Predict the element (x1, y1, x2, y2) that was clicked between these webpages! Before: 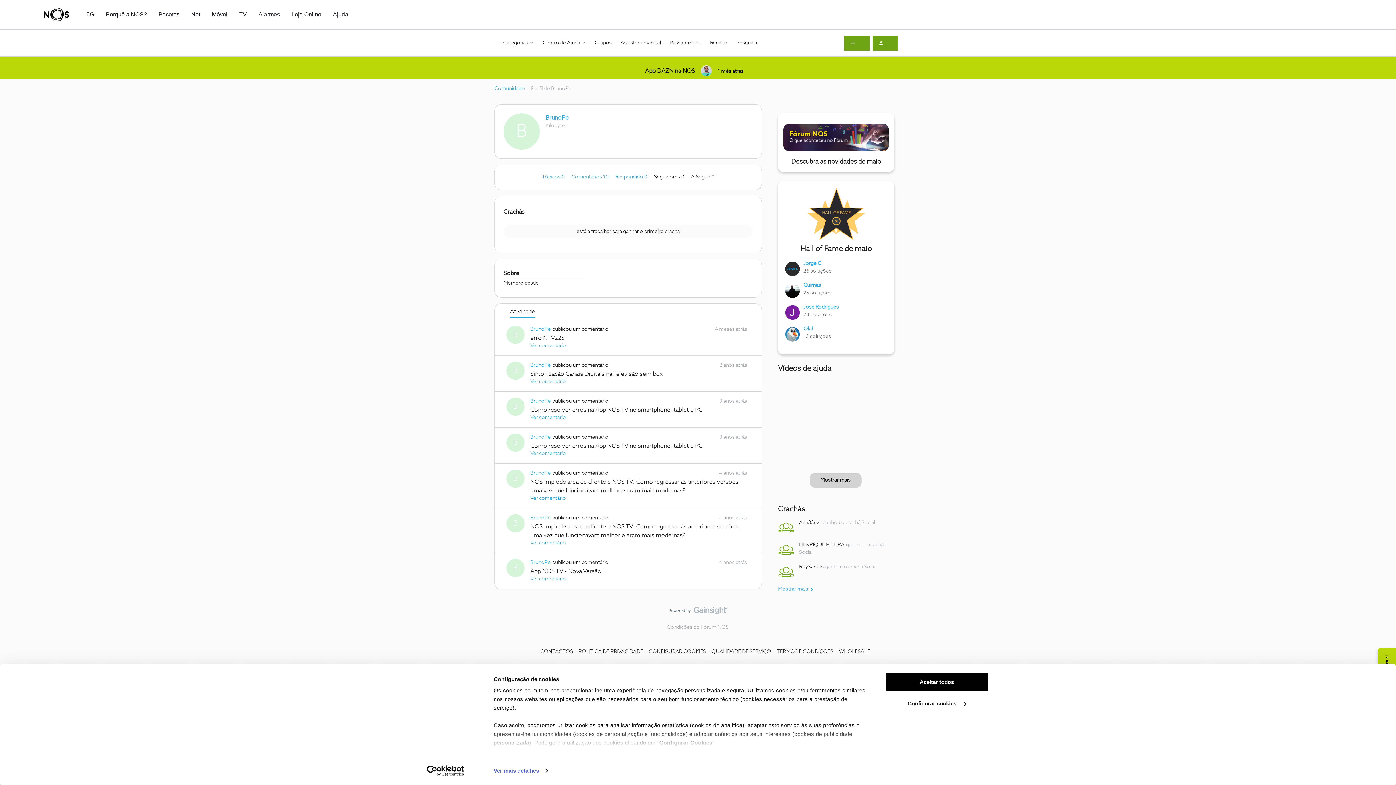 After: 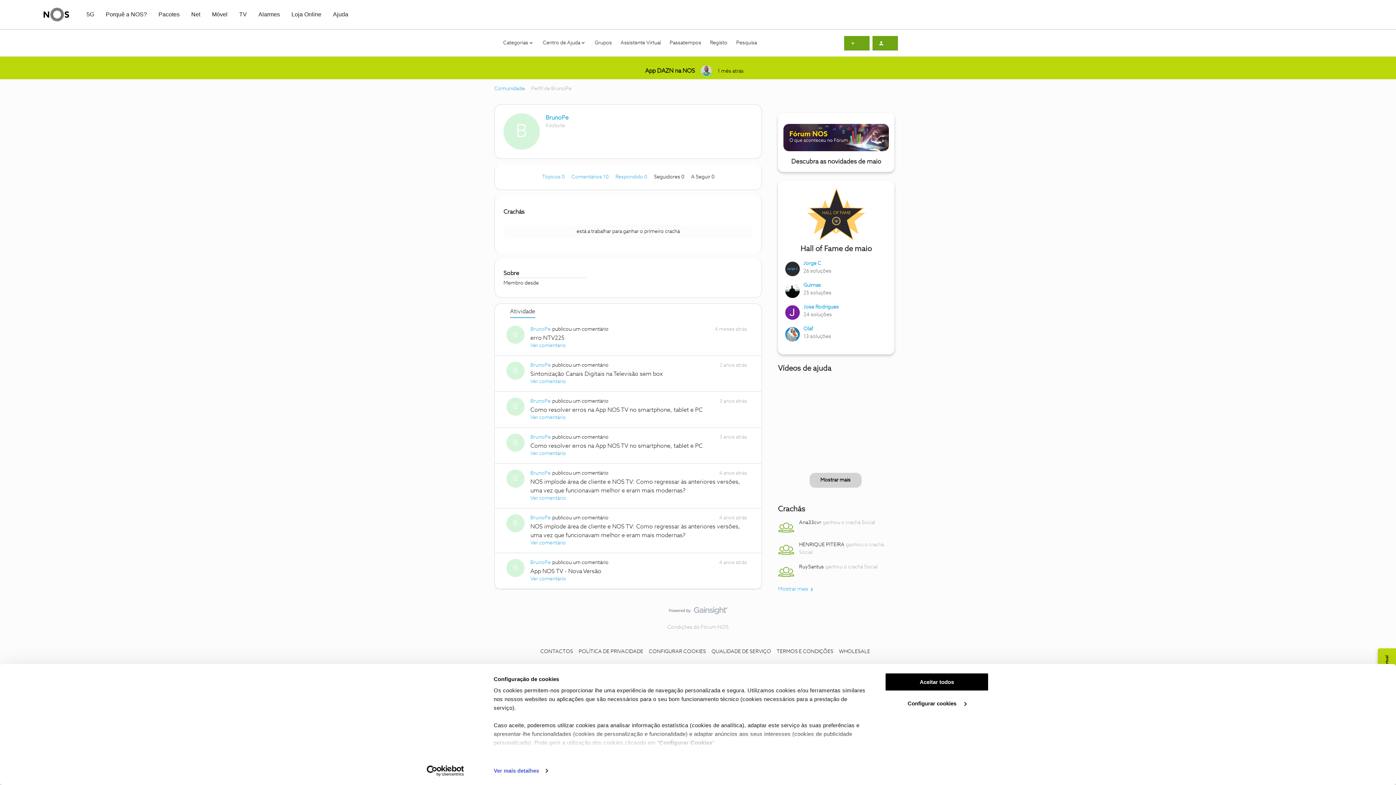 Action: label: BrunoPe bbox: (545, 113, 568, 122)